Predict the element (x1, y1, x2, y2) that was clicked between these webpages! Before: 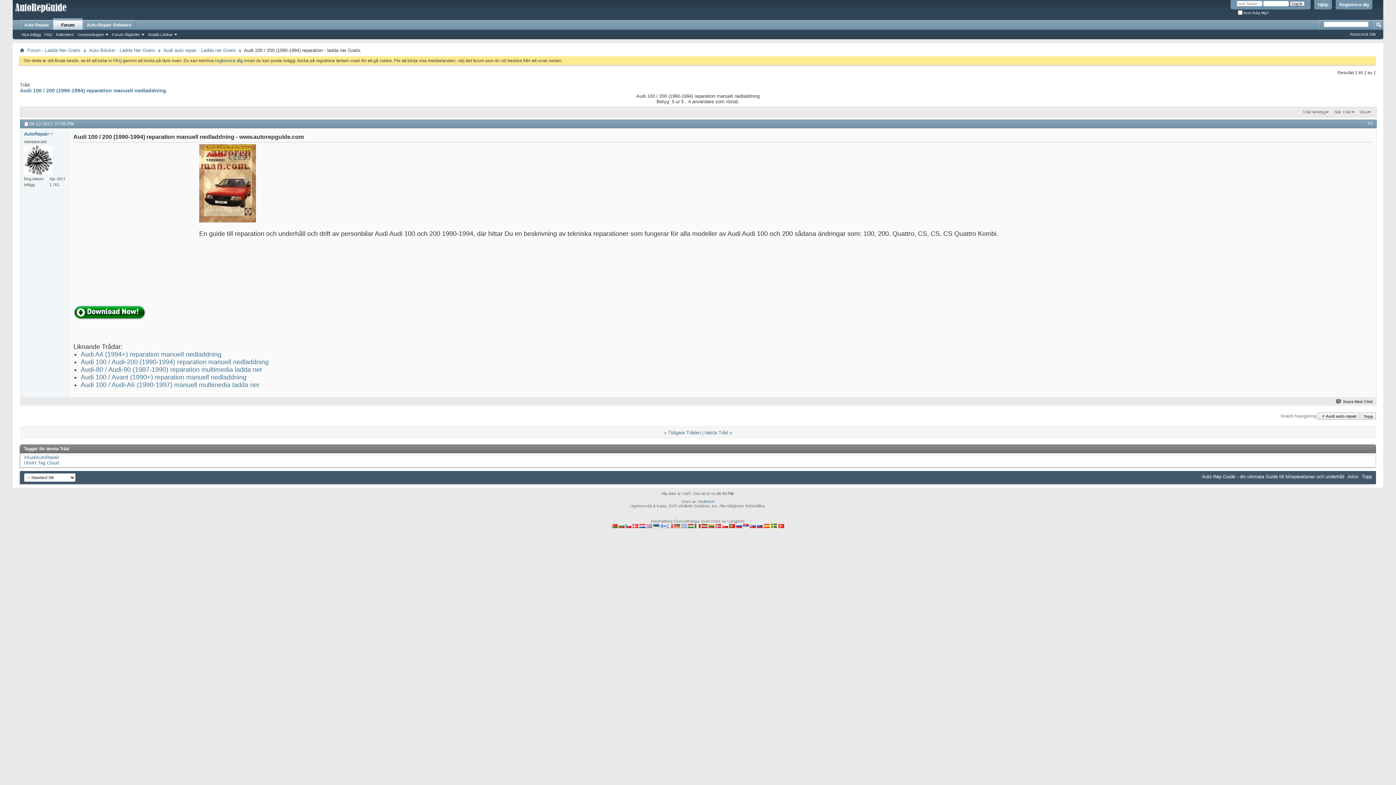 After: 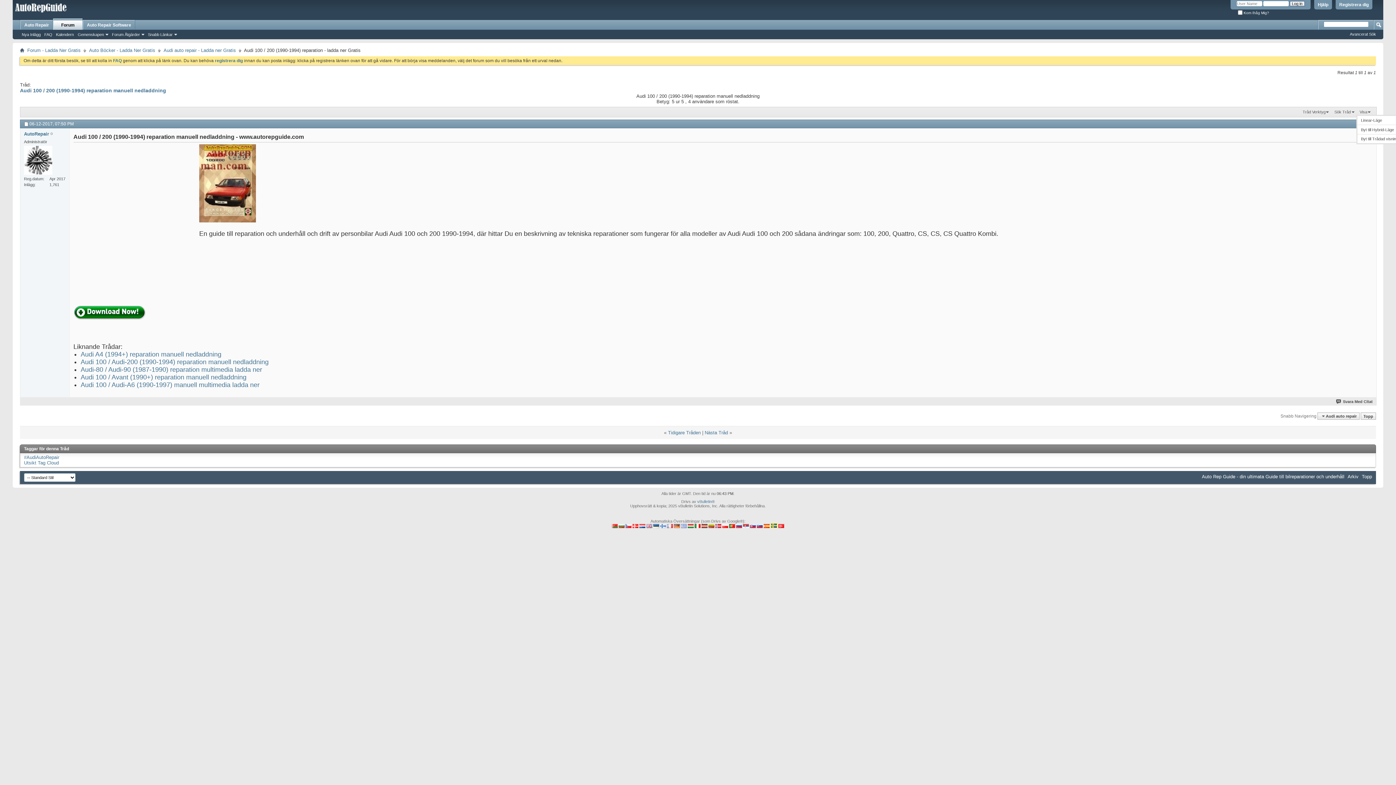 Action: bbox: (1358, 108, 1373, 115) label: Visa